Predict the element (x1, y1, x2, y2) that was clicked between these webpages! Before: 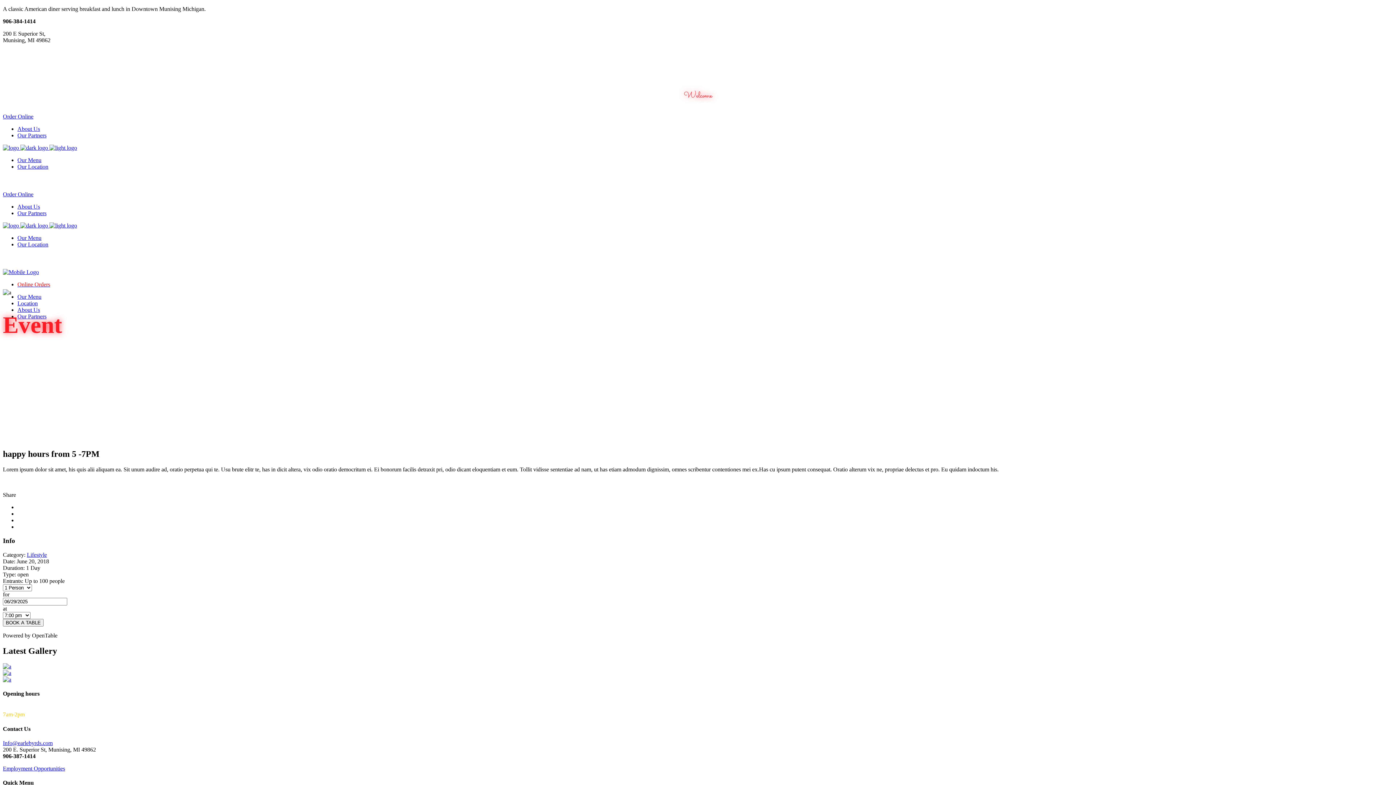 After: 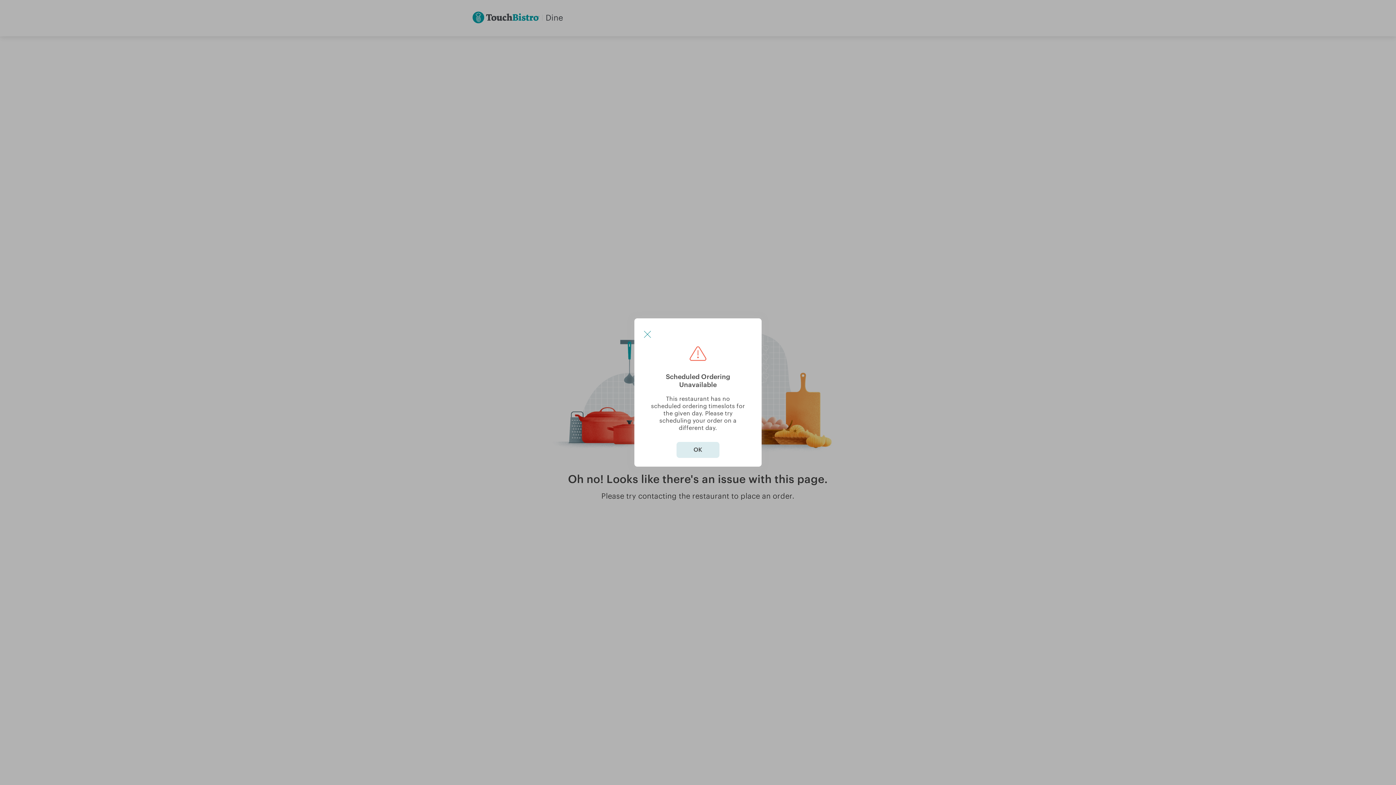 Action: bbox: (2, 191, 33, 197) label: Order Online